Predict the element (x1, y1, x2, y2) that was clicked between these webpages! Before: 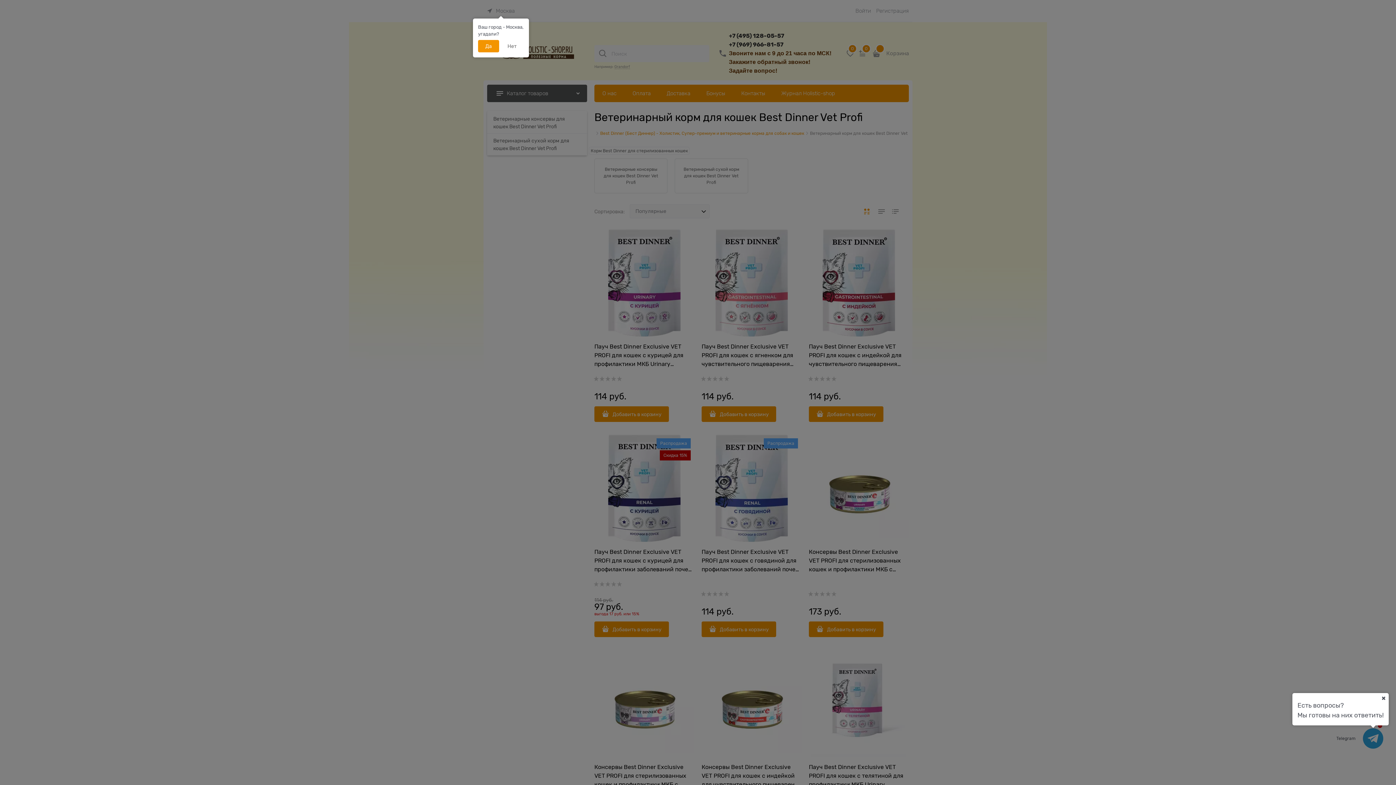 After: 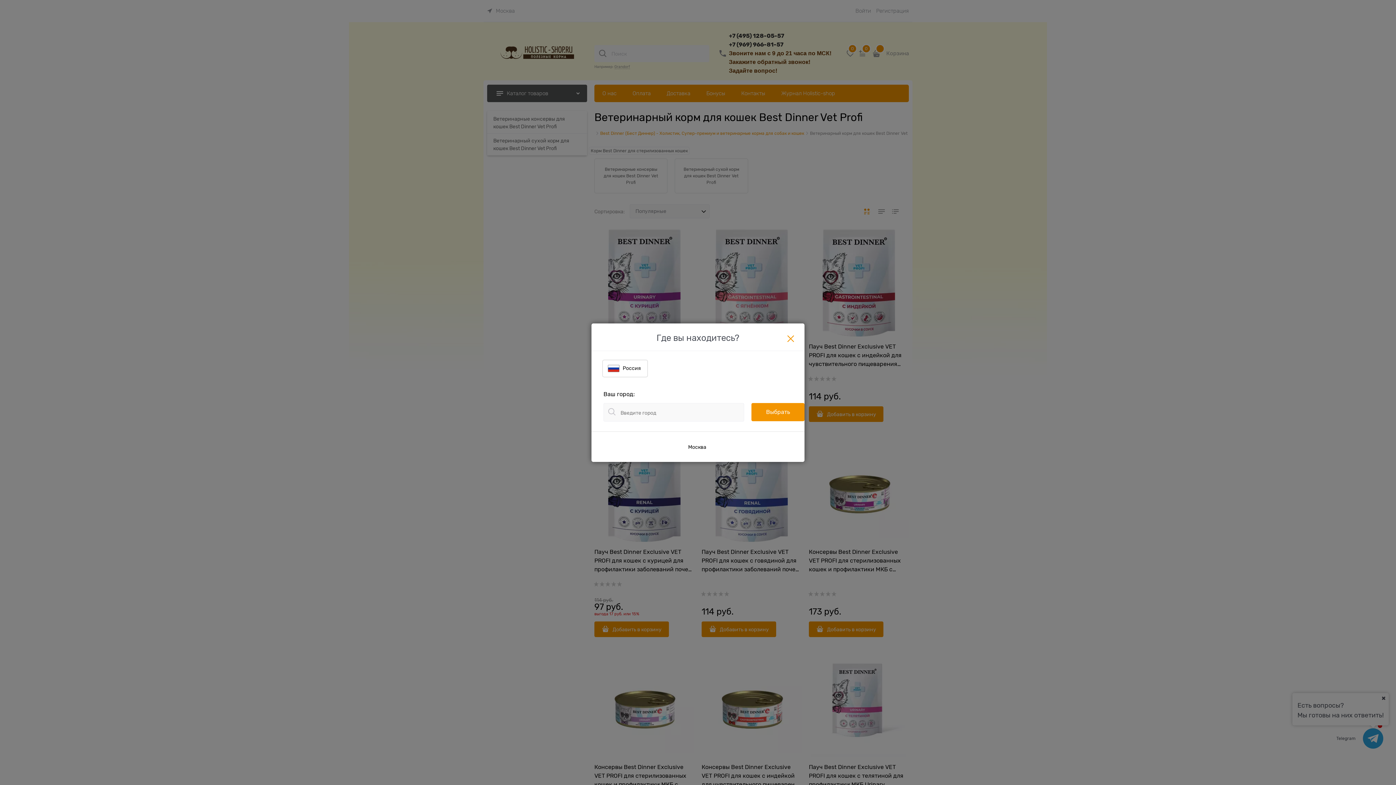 Action: bbox: (500, 40, 524, 52) label: Нет